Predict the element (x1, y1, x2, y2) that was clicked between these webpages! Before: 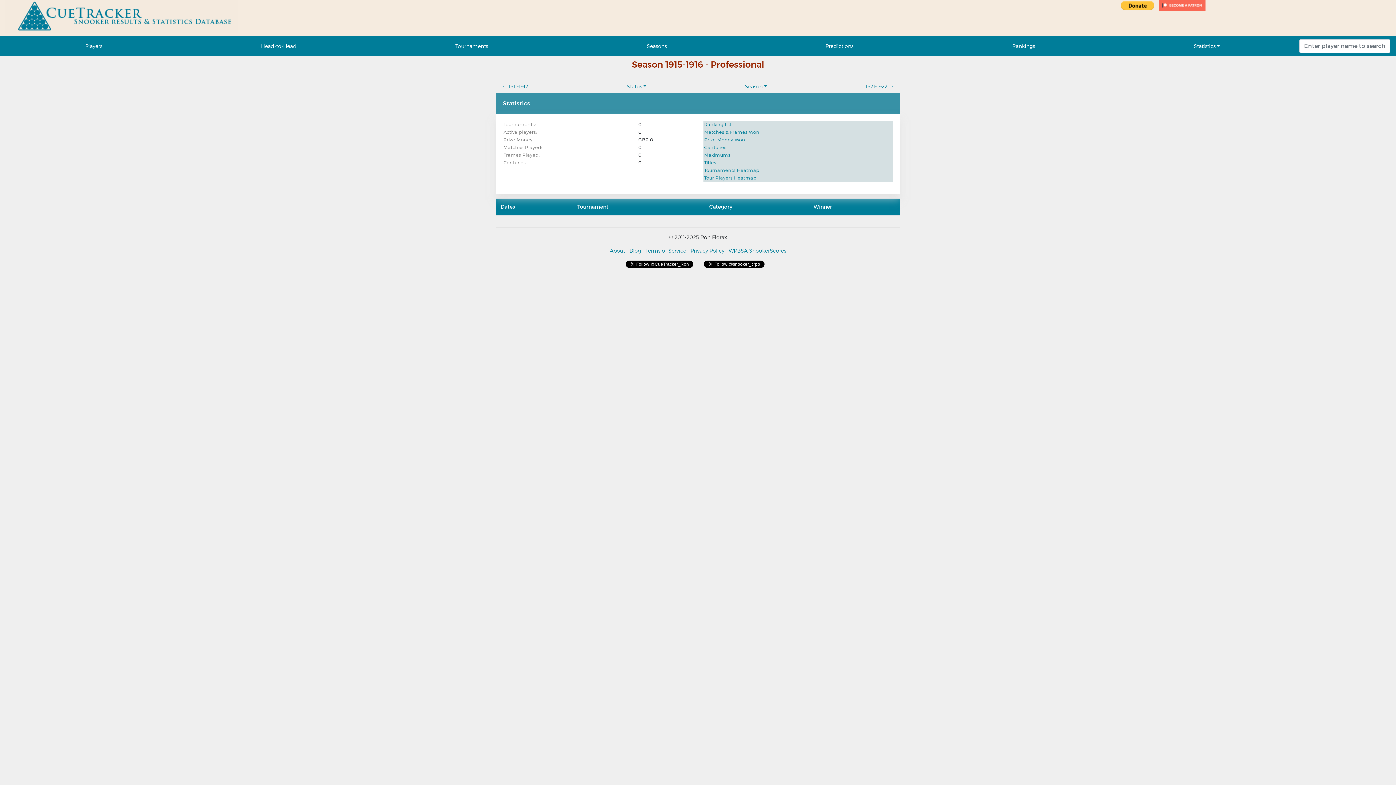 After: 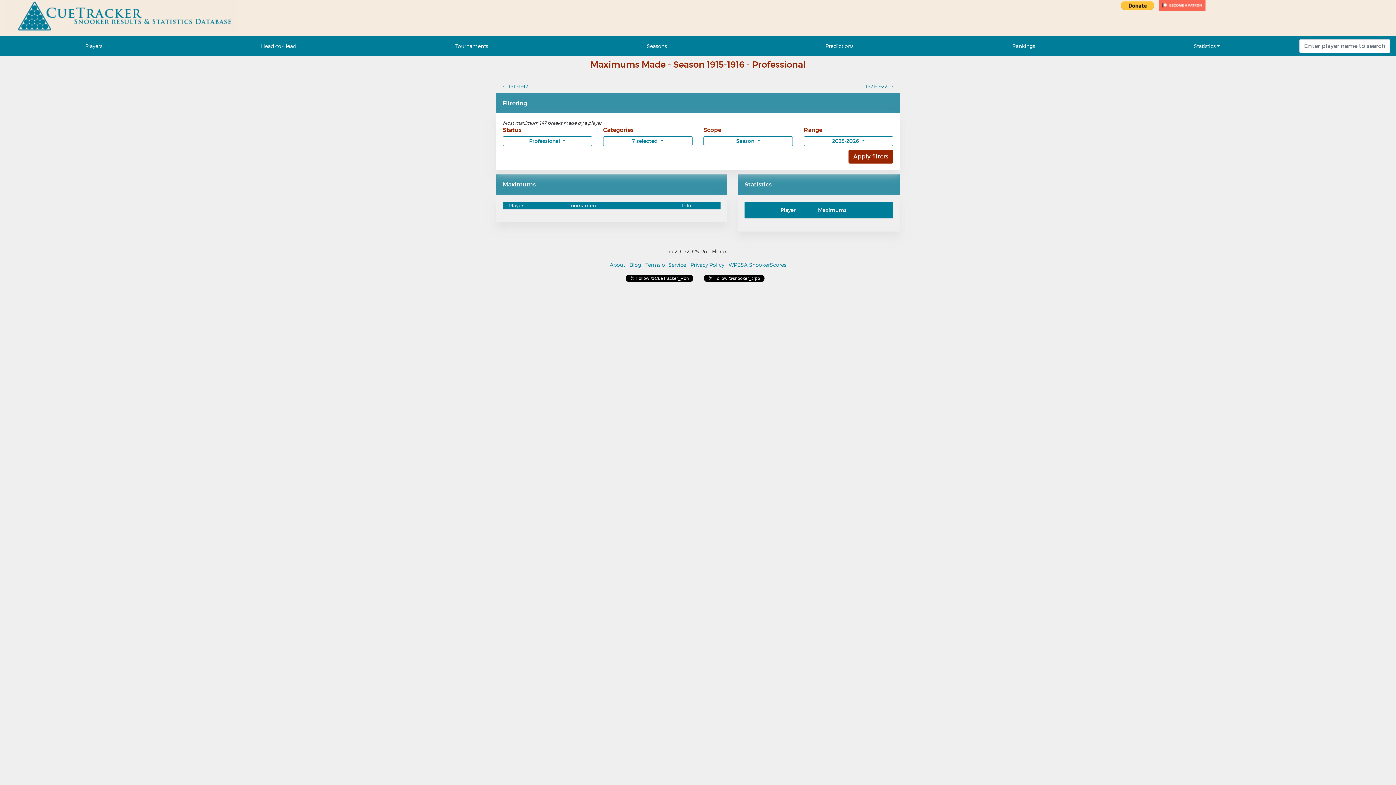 Action: label: Maximums bbox: (704, 152, 730, 157)